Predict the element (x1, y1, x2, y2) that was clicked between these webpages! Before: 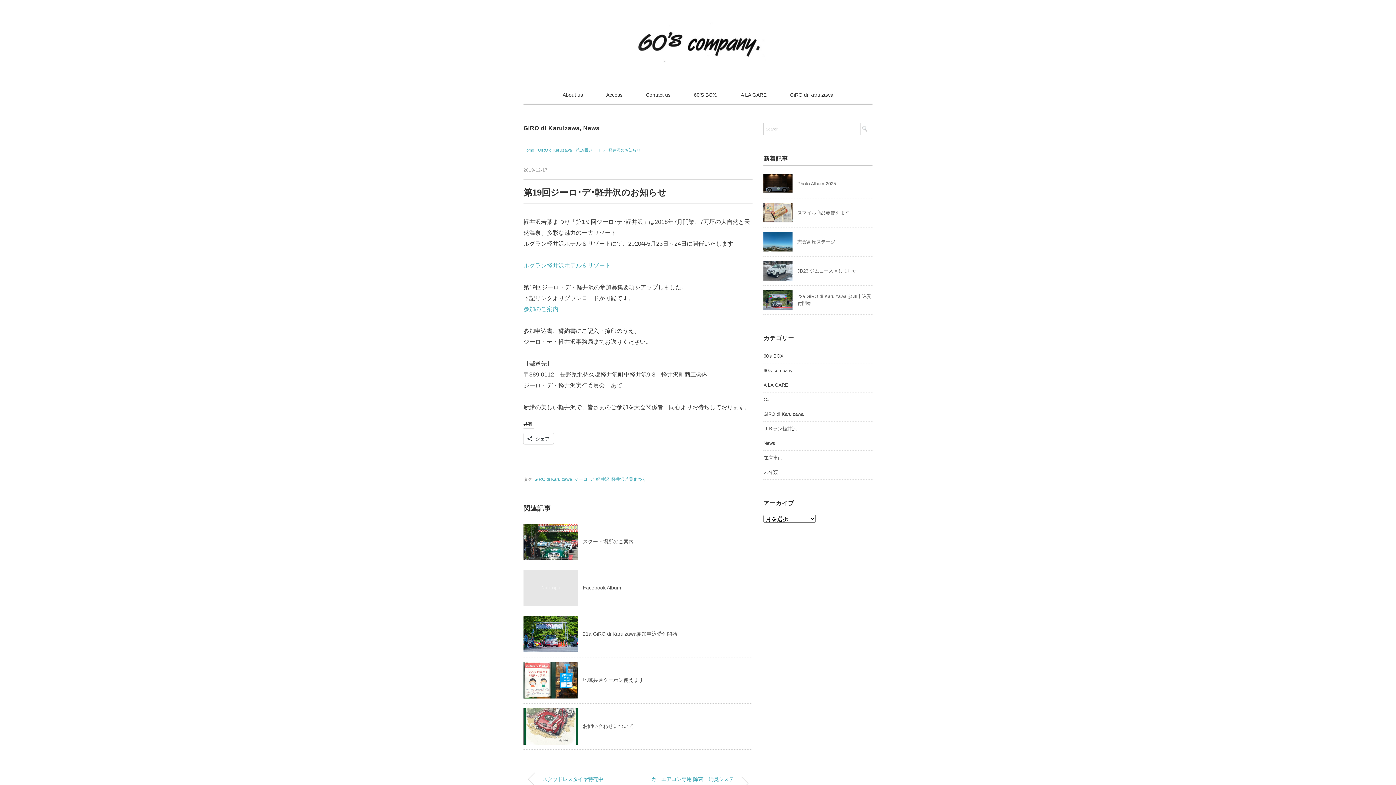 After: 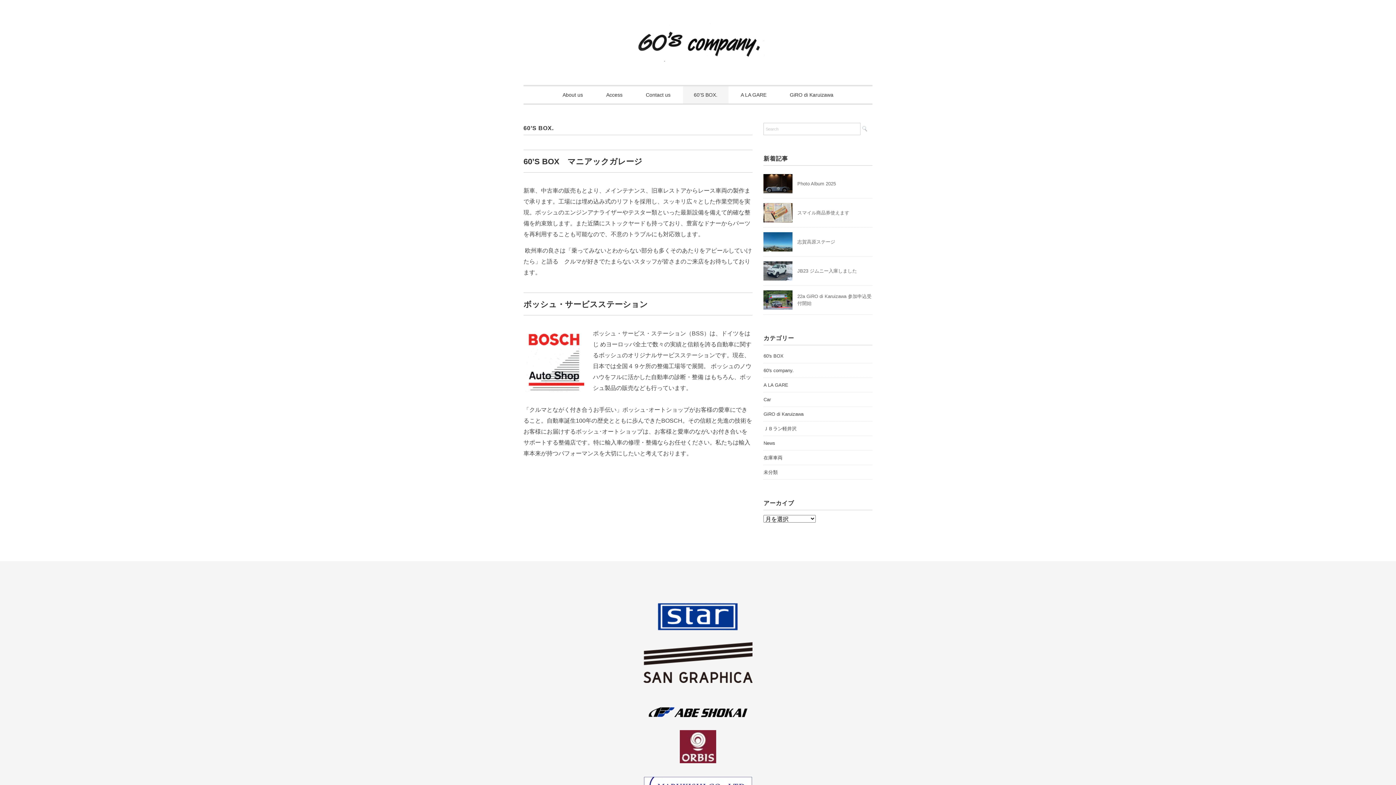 Action: bbox: (683, 86, 728, 103) label: 60’S BOX.